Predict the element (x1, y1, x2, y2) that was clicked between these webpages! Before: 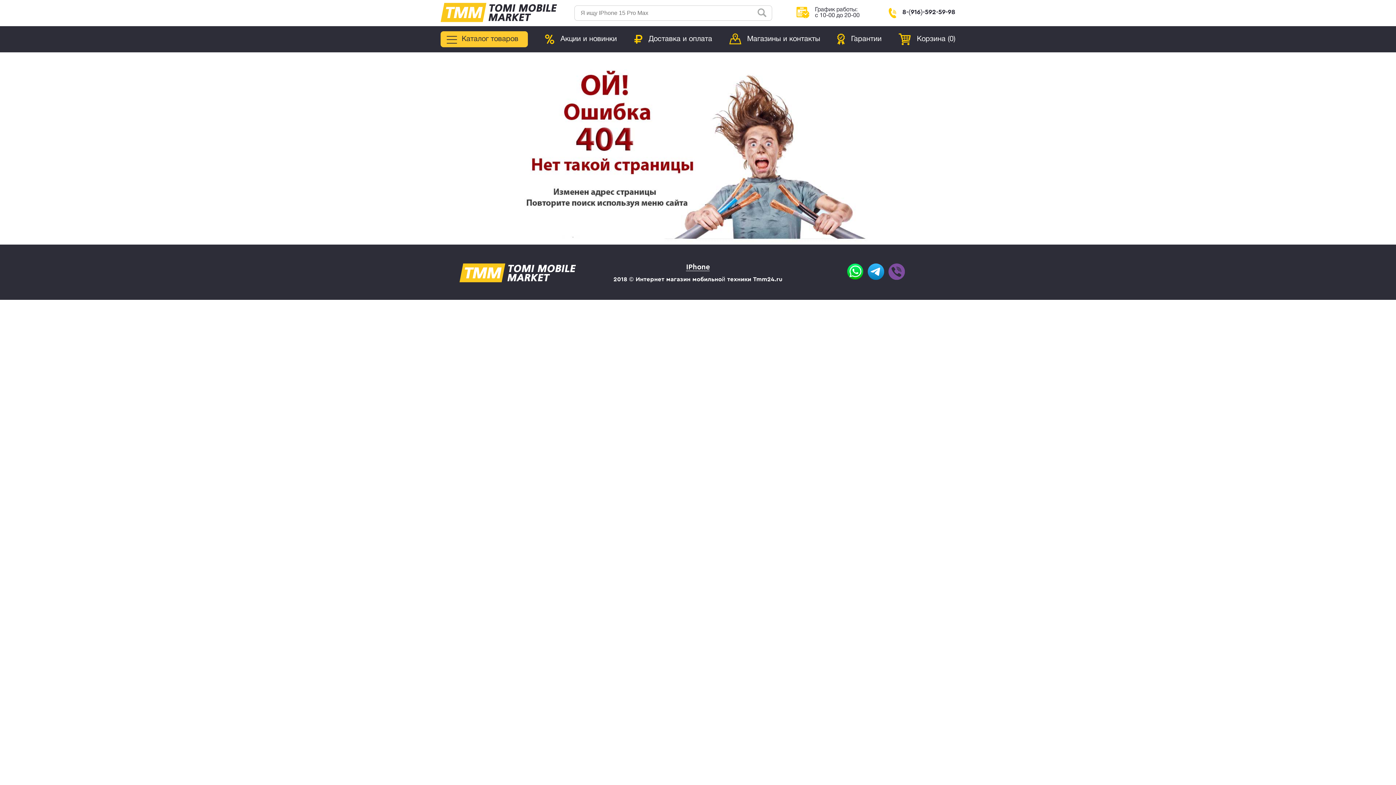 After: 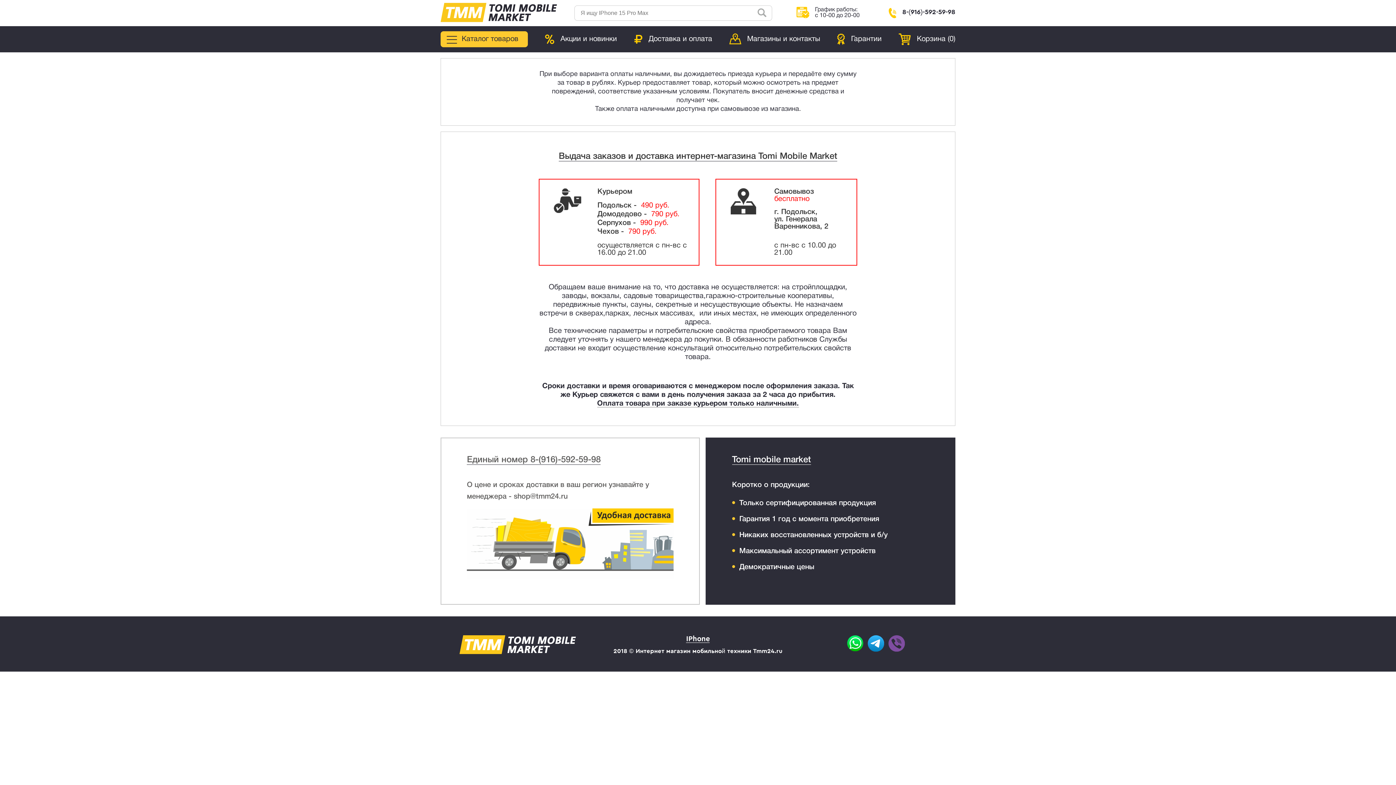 Action: label: Доставка и оплата bbox: (634, 34, 712, 43)